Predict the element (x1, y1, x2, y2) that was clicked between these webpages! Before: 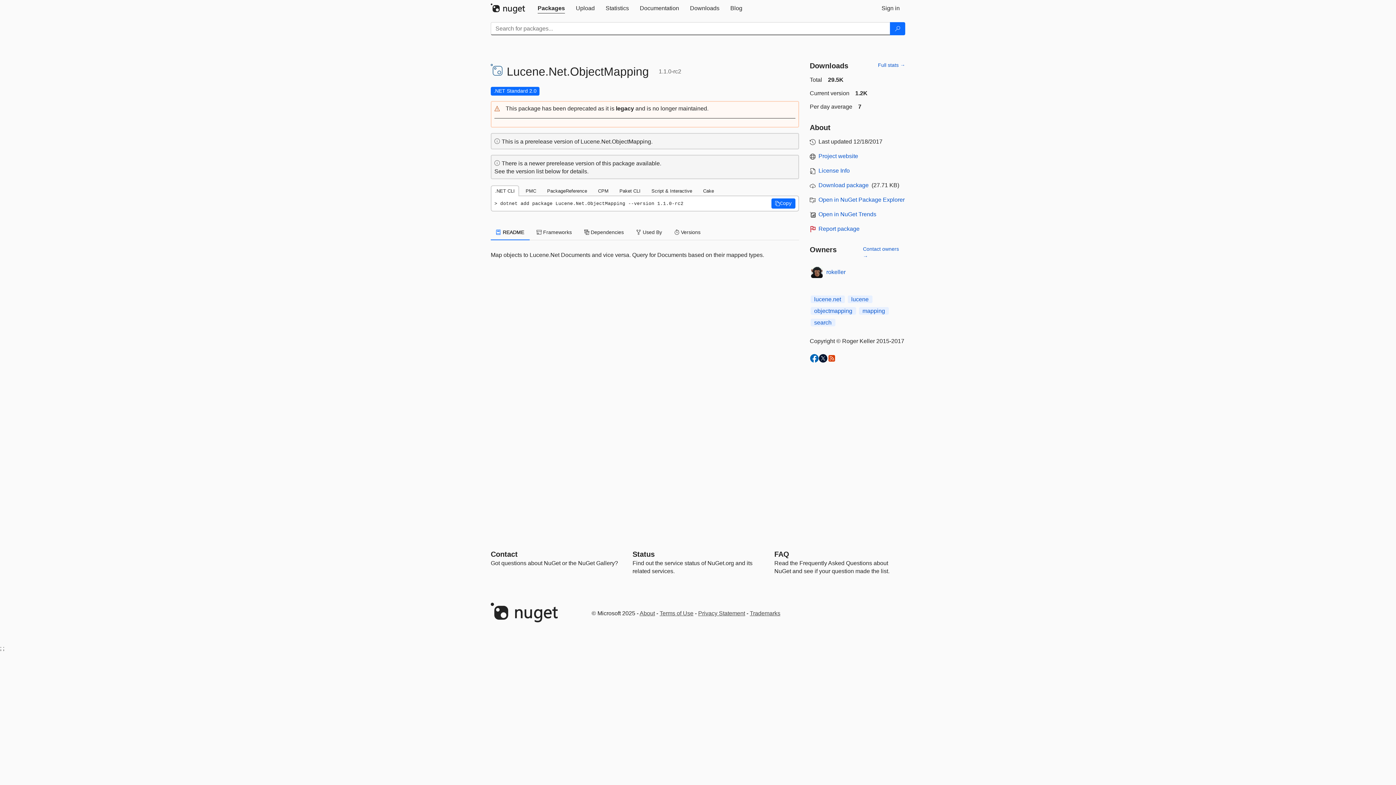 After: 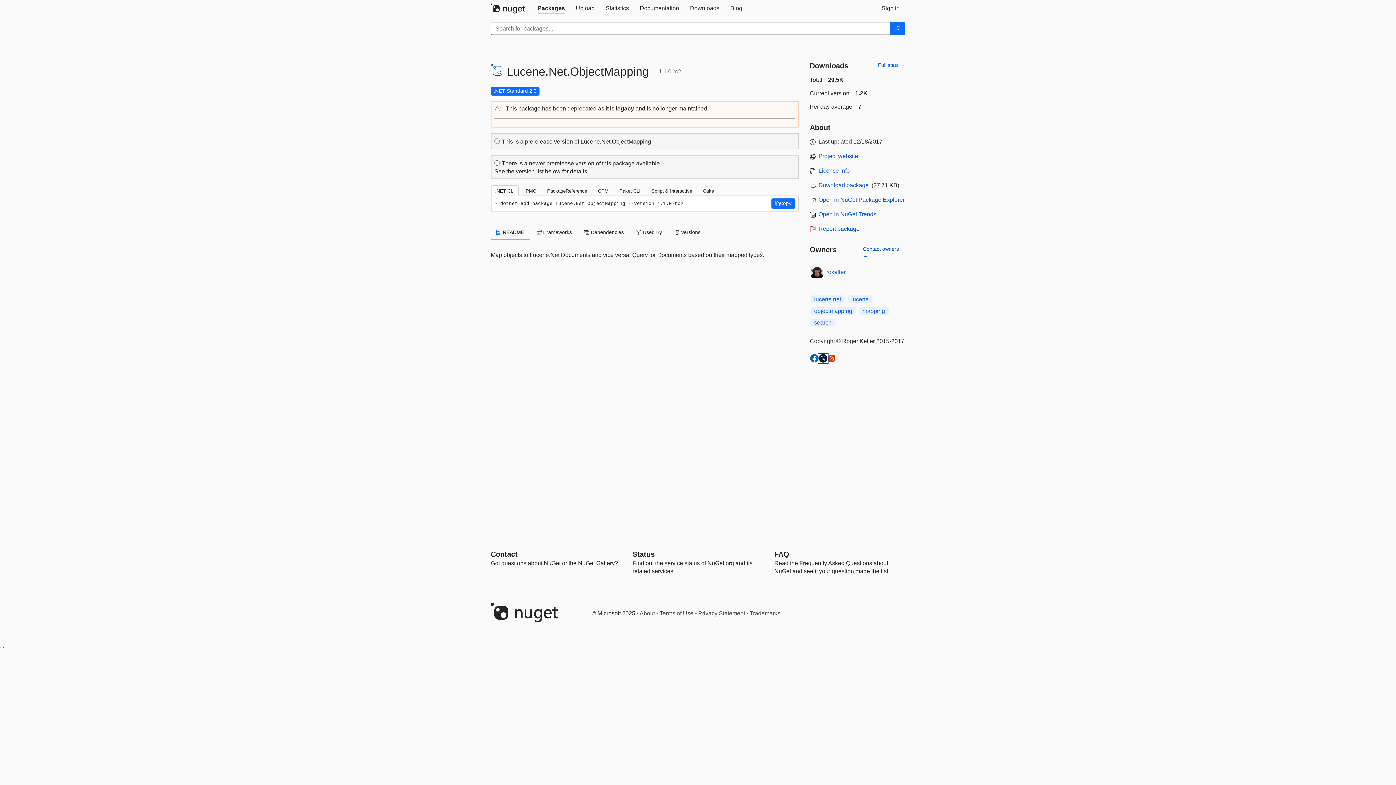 Action: bbox: (818, 354, 827, 362)